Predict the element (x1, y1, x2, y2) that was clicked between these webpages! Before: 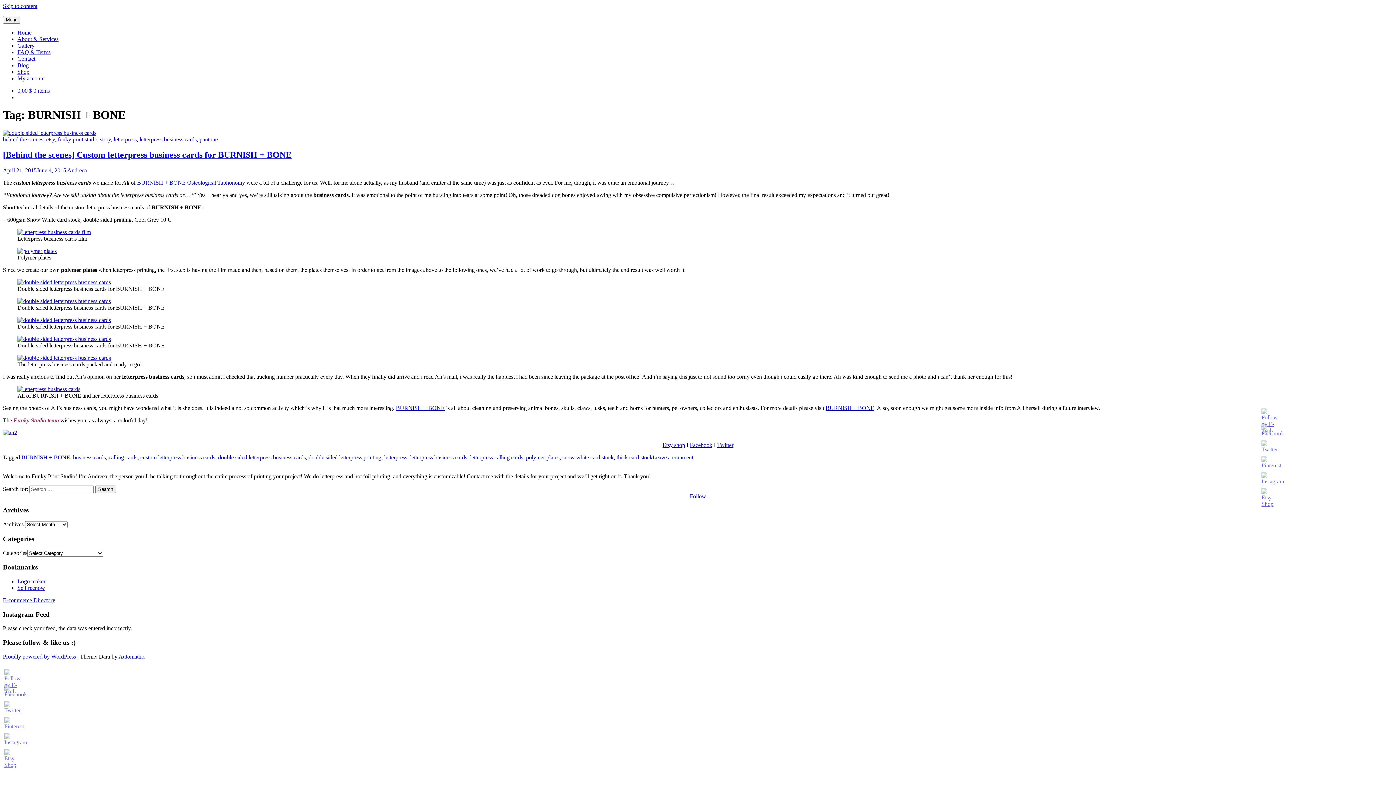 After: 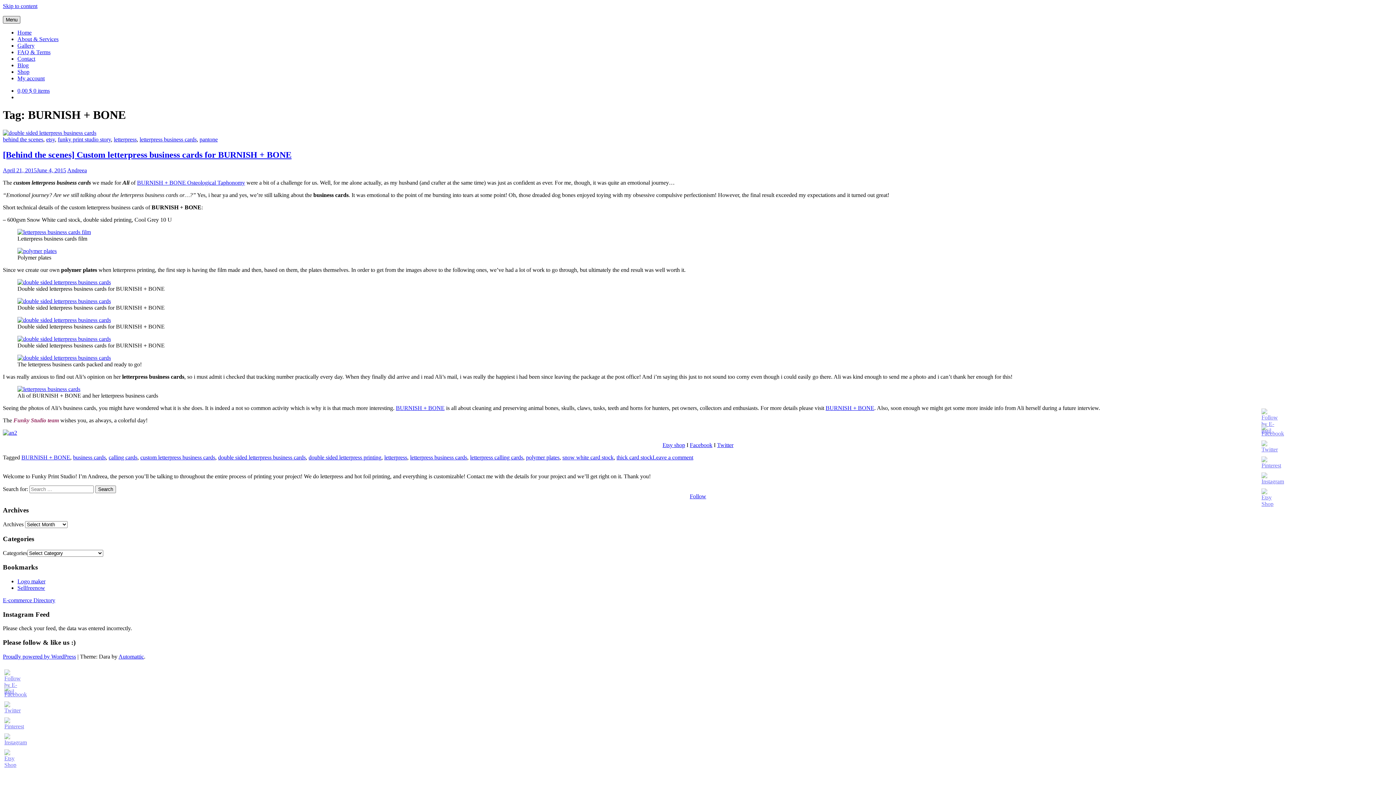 Action: label: Menu bbox: (2, 16, 20, 23)